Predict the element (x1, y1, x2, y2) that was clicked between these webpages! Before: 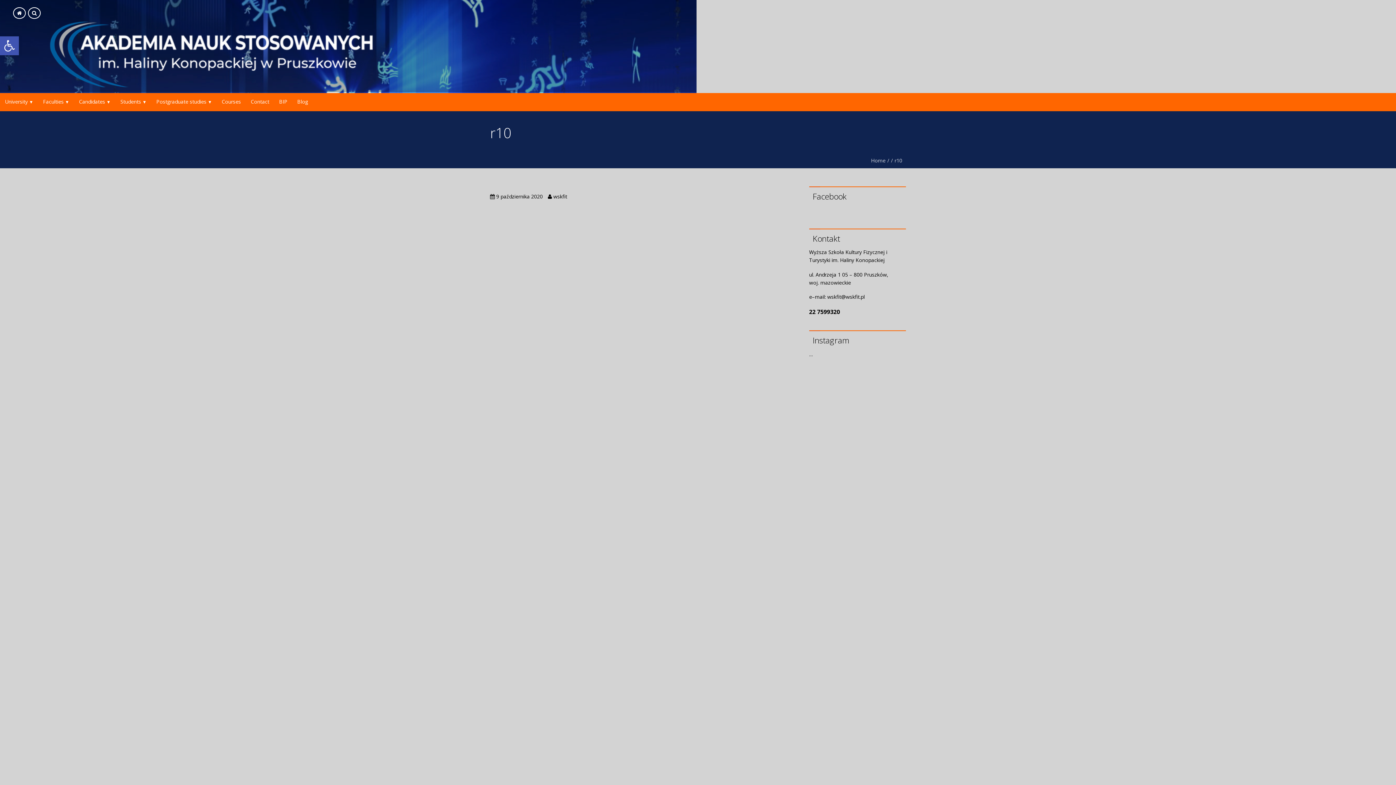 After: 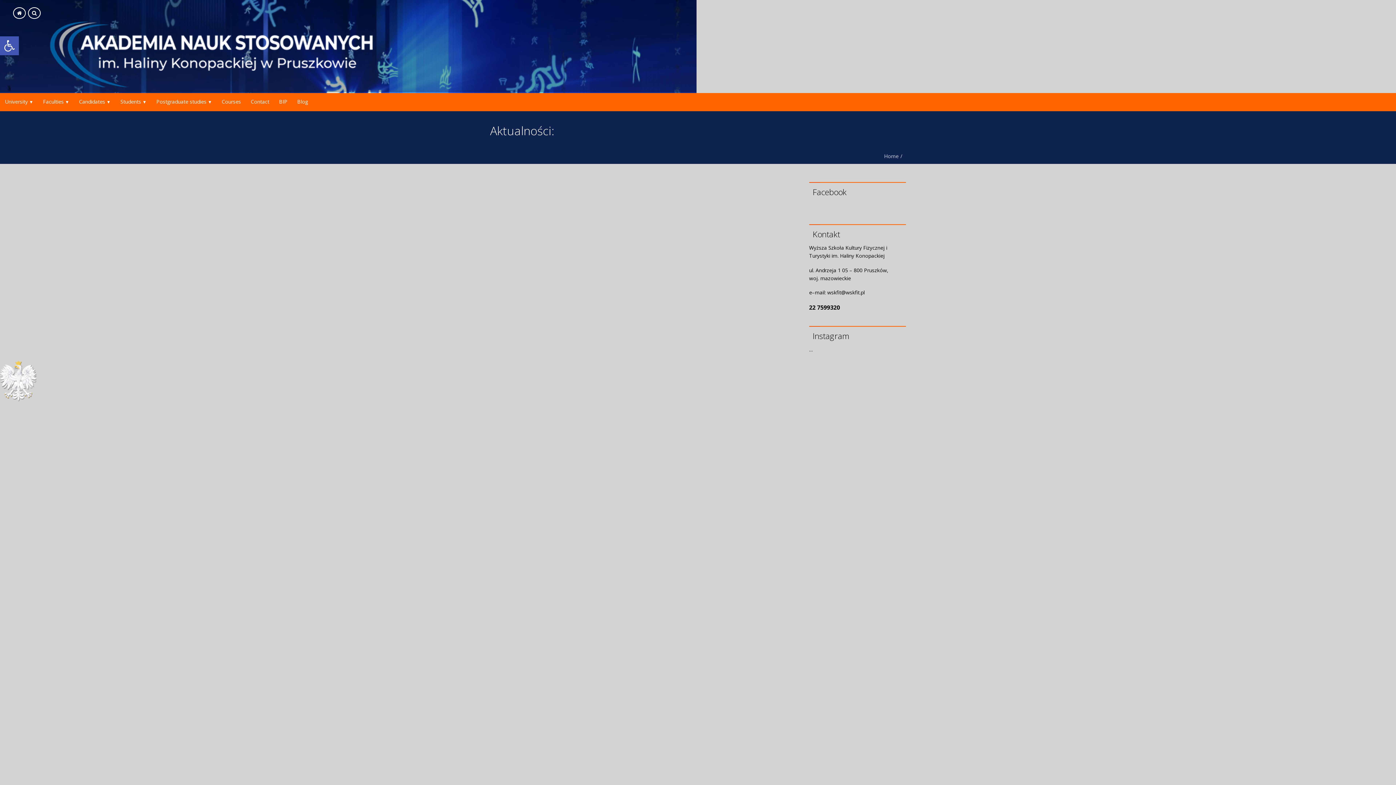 Action: label: Blog bbox: (292, 93, 313, 110)